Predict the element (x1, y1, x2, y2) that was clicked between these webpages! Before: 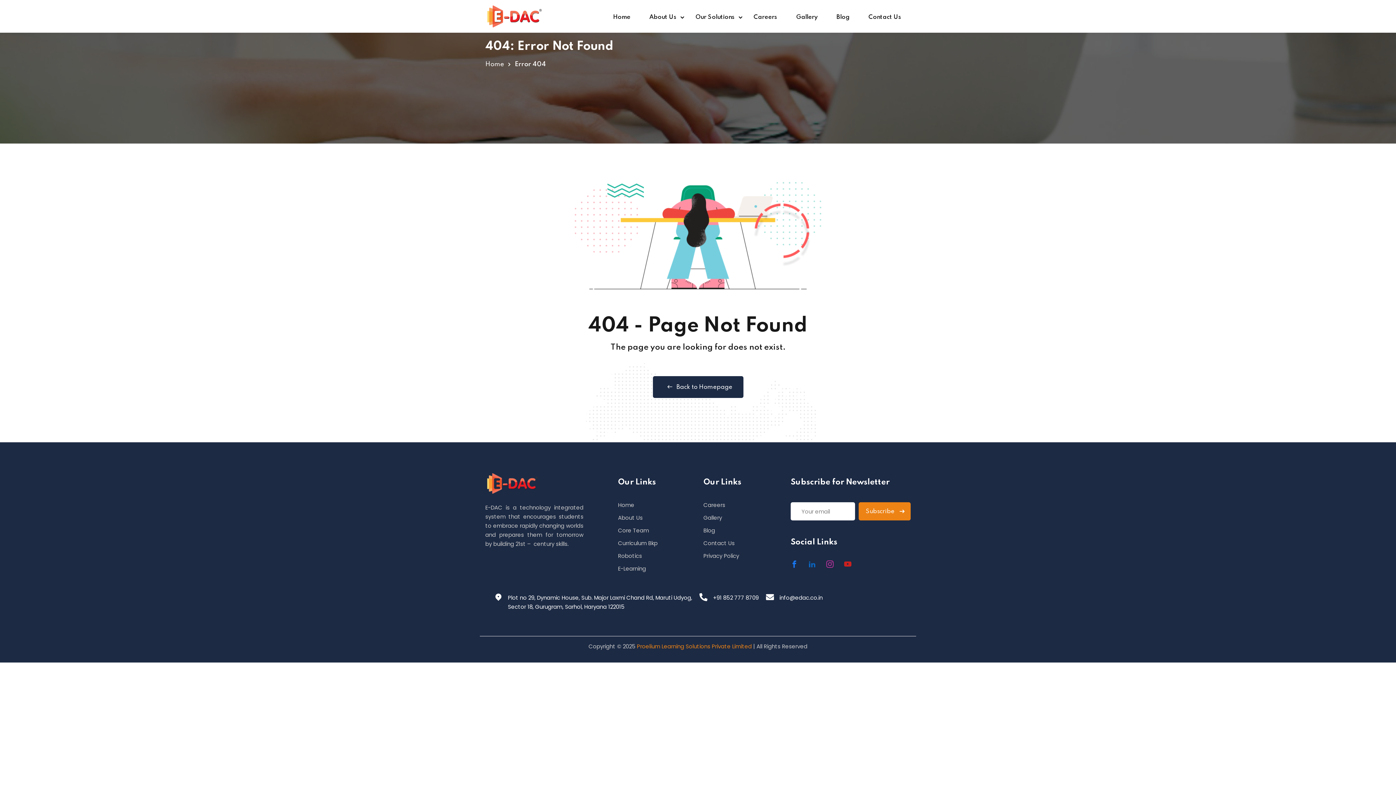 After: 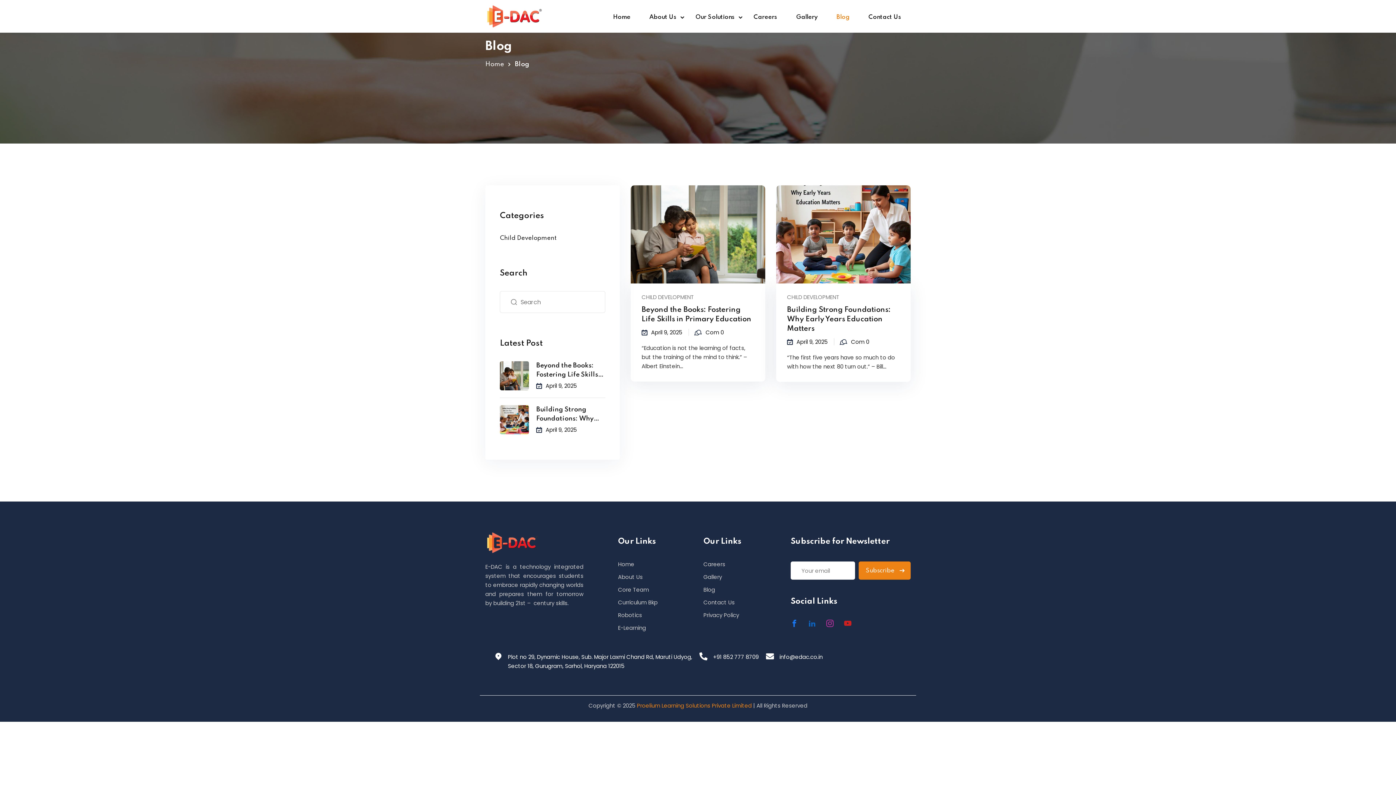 Action: bbox: (827, 0, 859, 32) label: Blog